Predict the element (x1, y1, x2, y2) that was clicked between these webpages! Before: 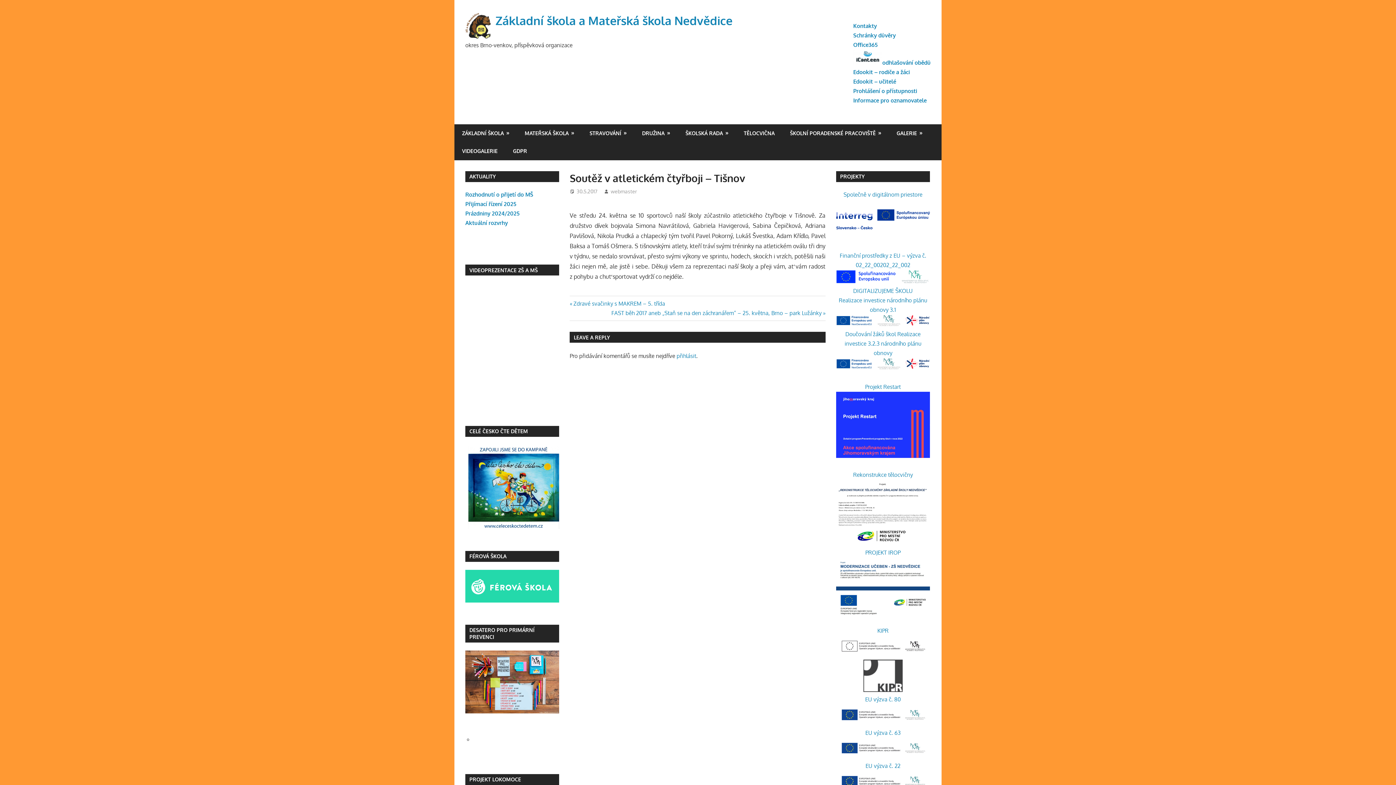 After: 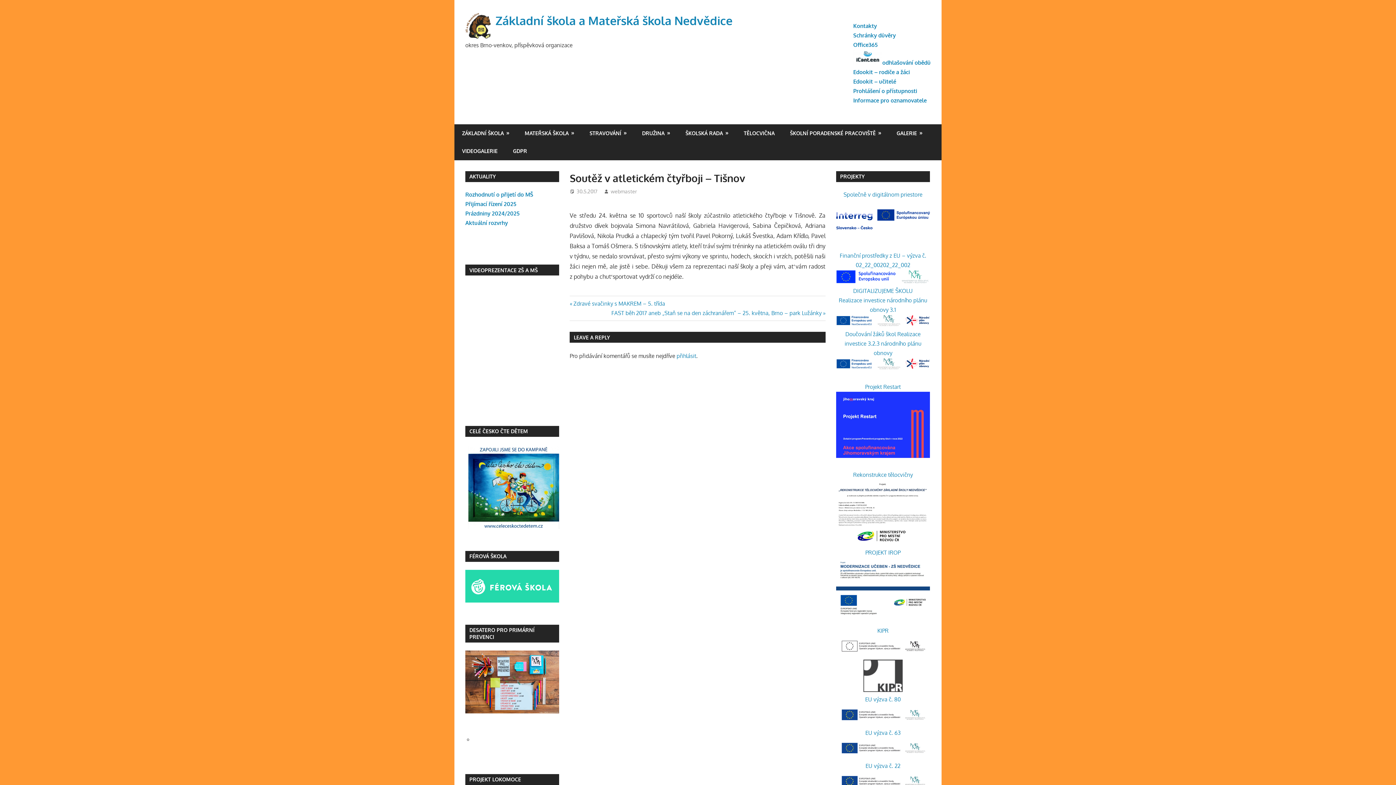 Action: bbox: (576, 188, 597, 194) label: 30.5.2017